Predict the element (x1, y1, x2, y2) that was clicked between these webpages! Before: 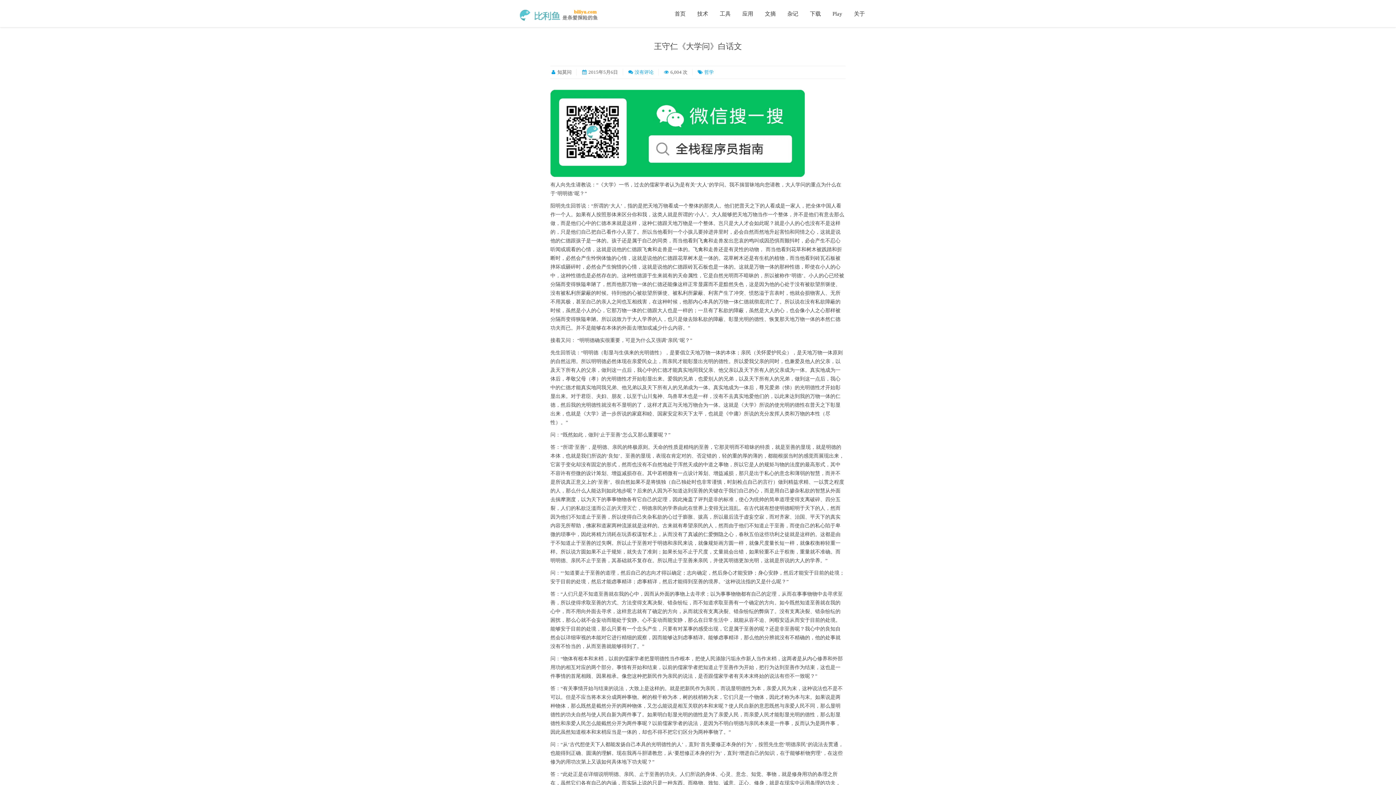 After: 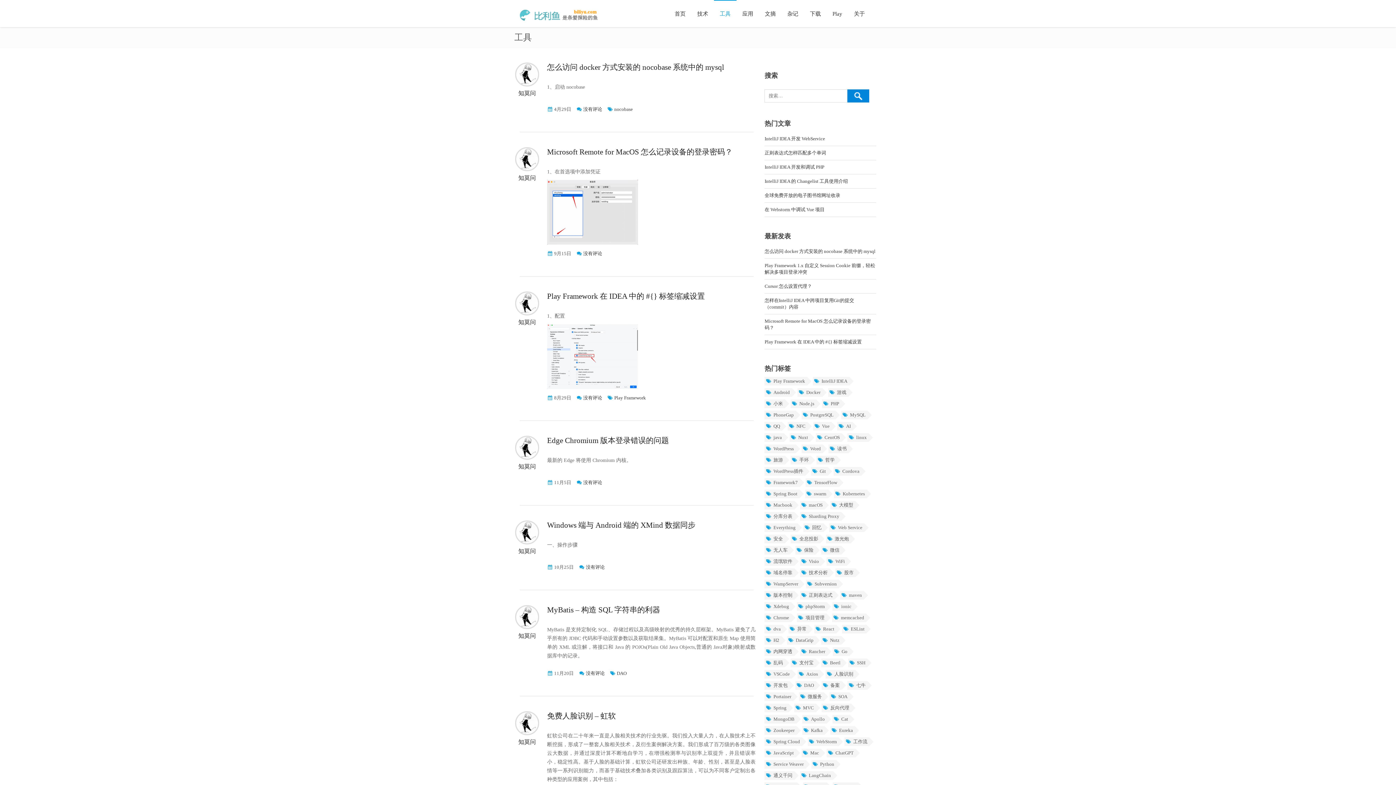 Action: label: 工具 bbox: (714, 0, 736, 27)